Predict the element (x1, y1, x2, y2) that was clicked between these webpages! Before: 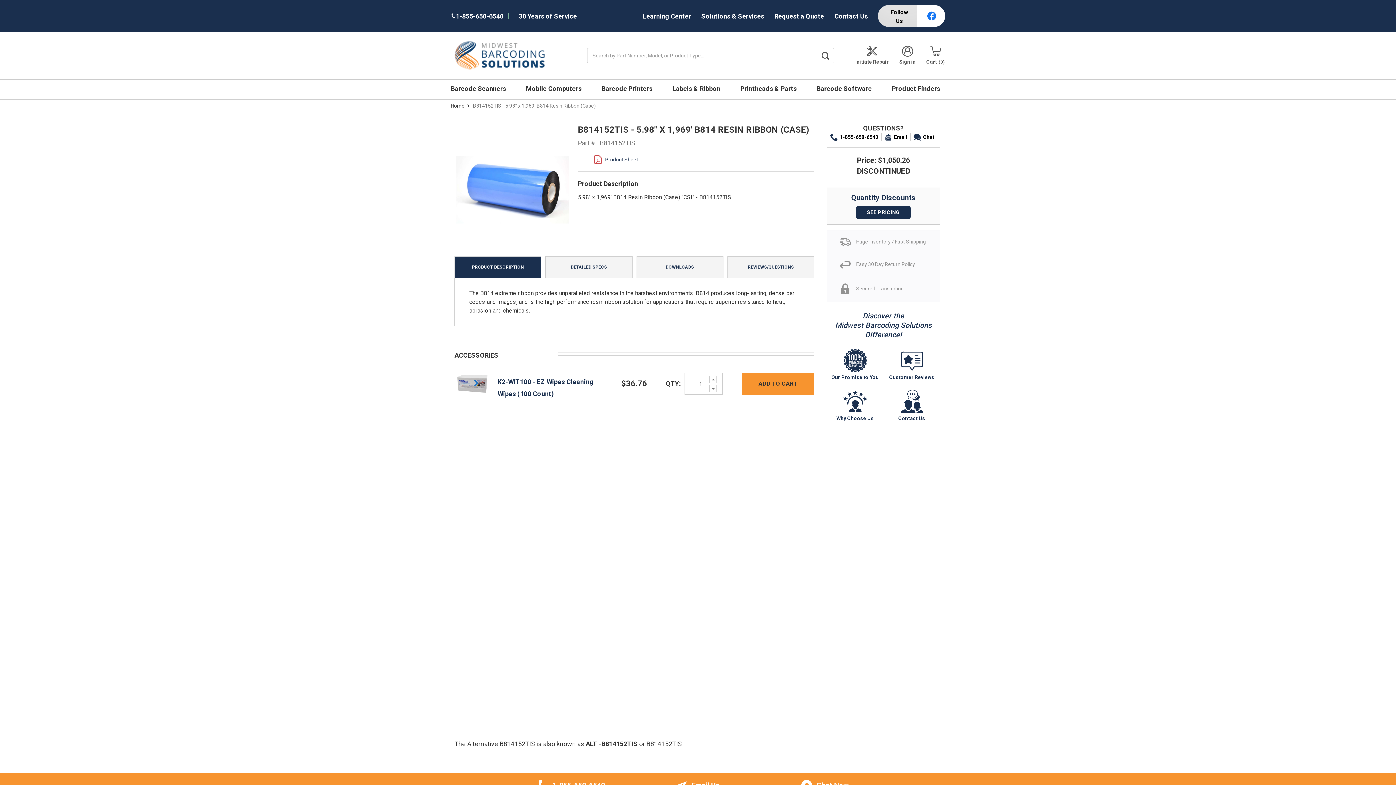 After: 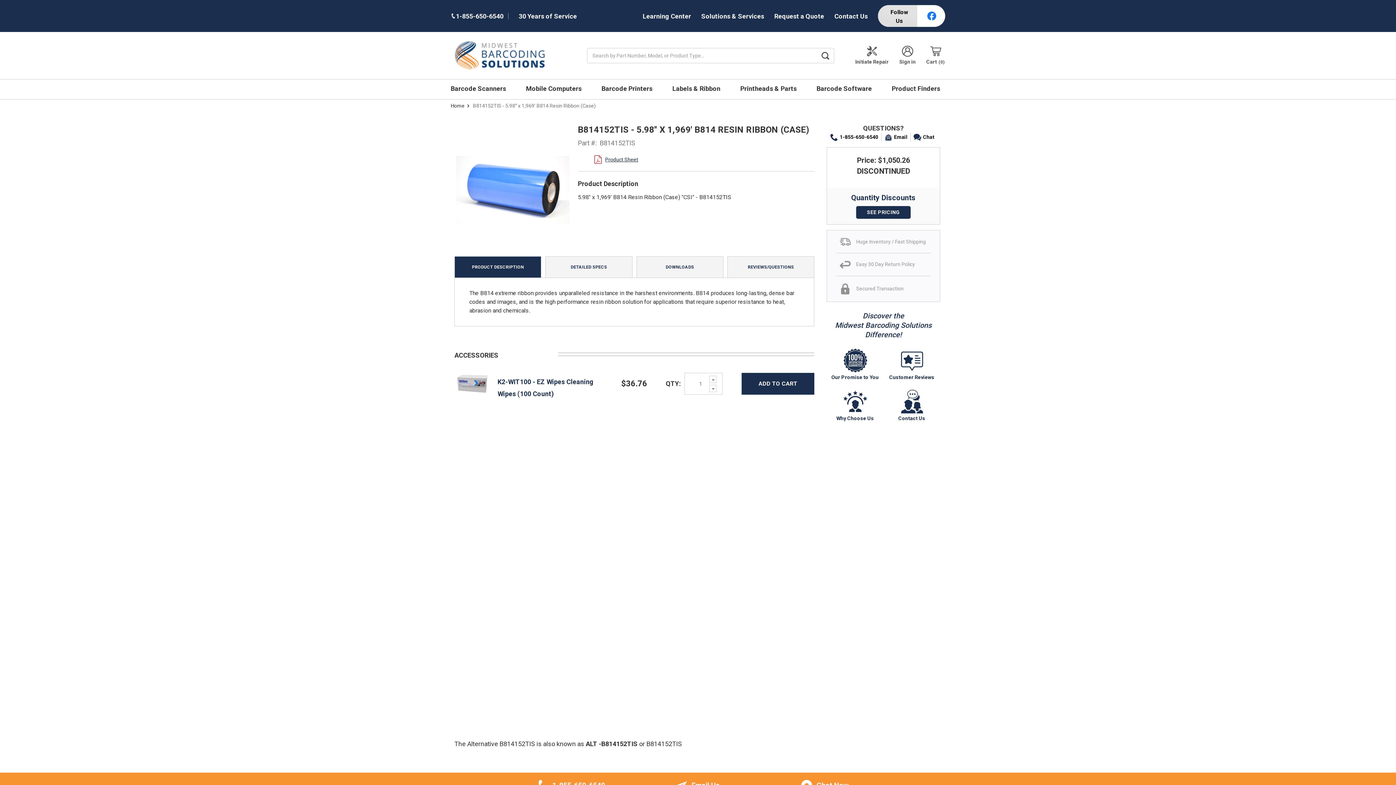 Action: label: ADD TO CART bbox: (741, 372, 814, 394)